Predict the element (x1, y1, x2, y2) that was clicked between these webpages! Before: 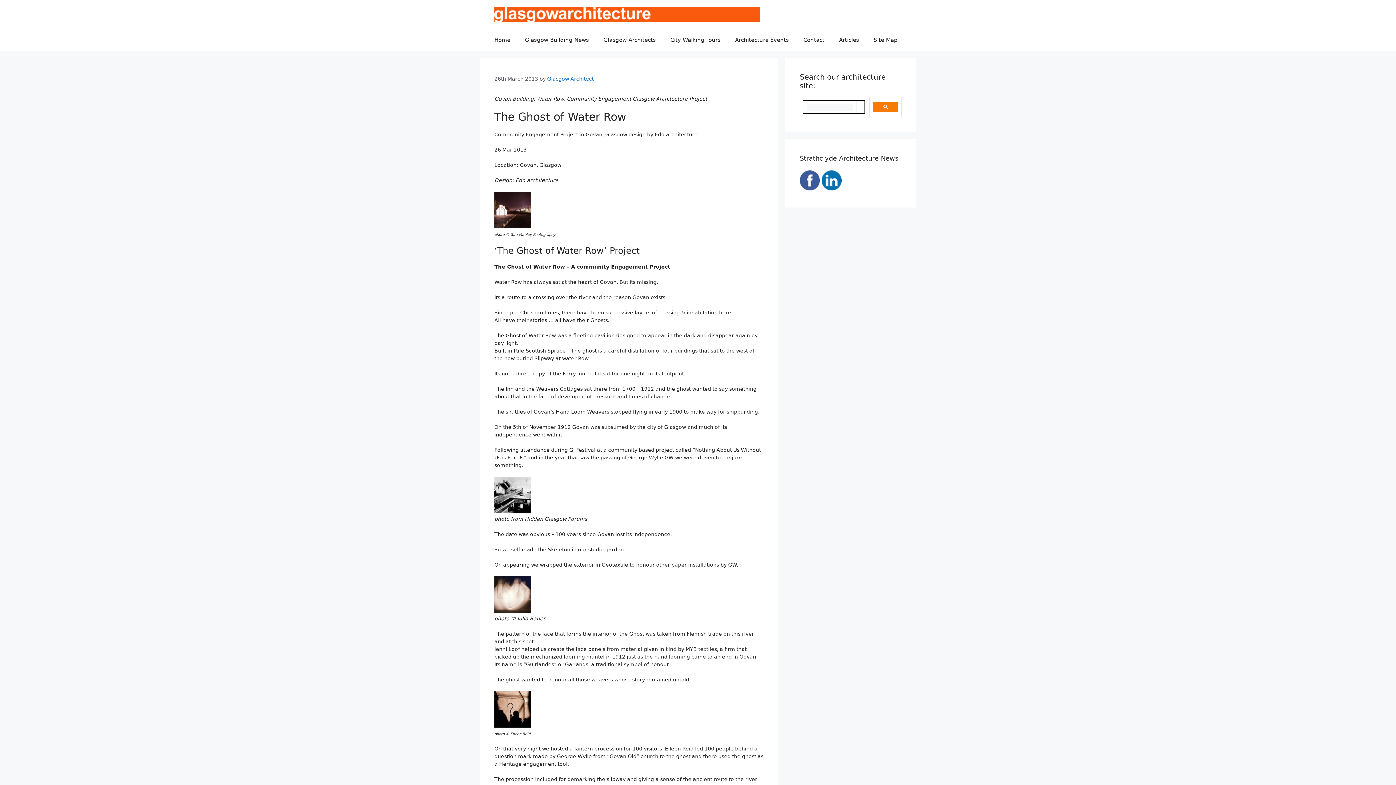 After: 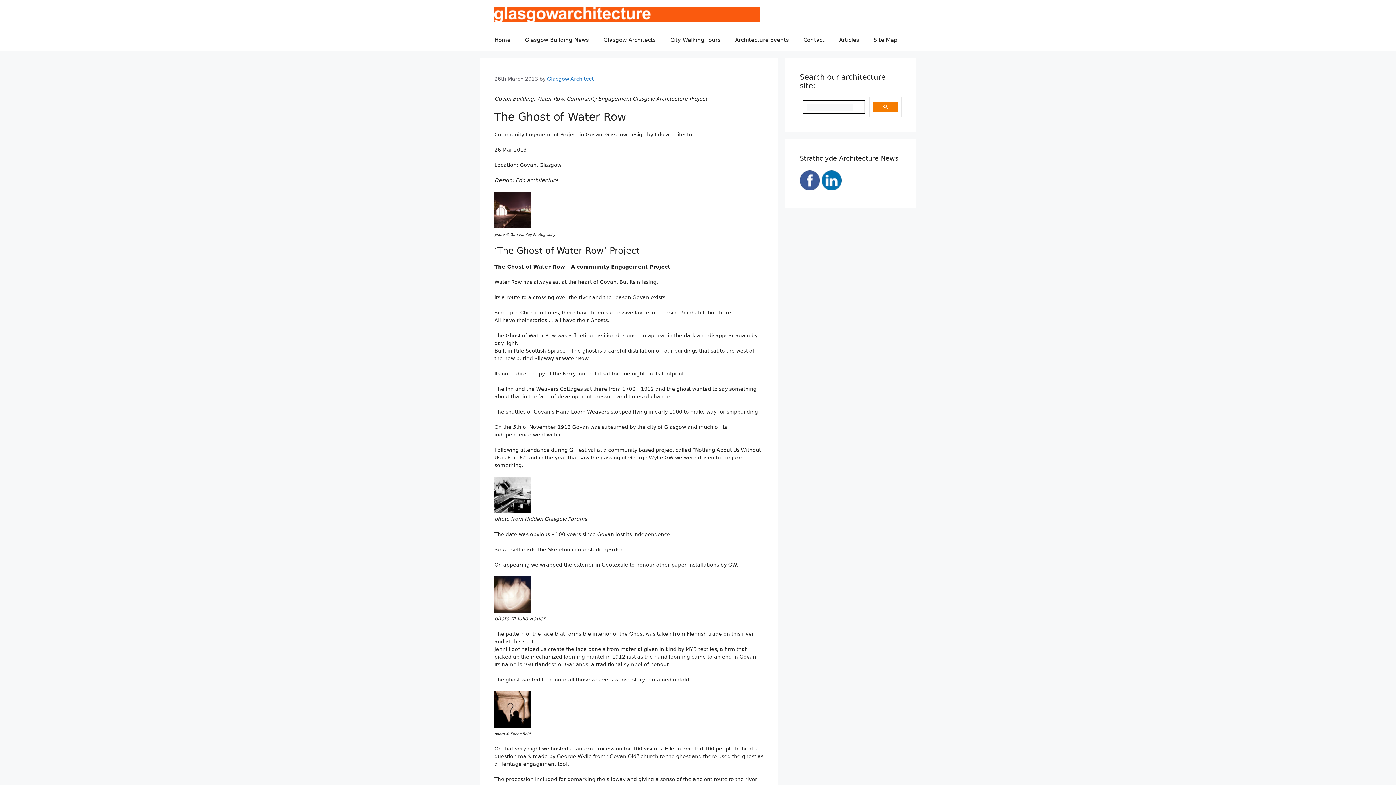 Action: bbox: (821, 184, 841, 192)